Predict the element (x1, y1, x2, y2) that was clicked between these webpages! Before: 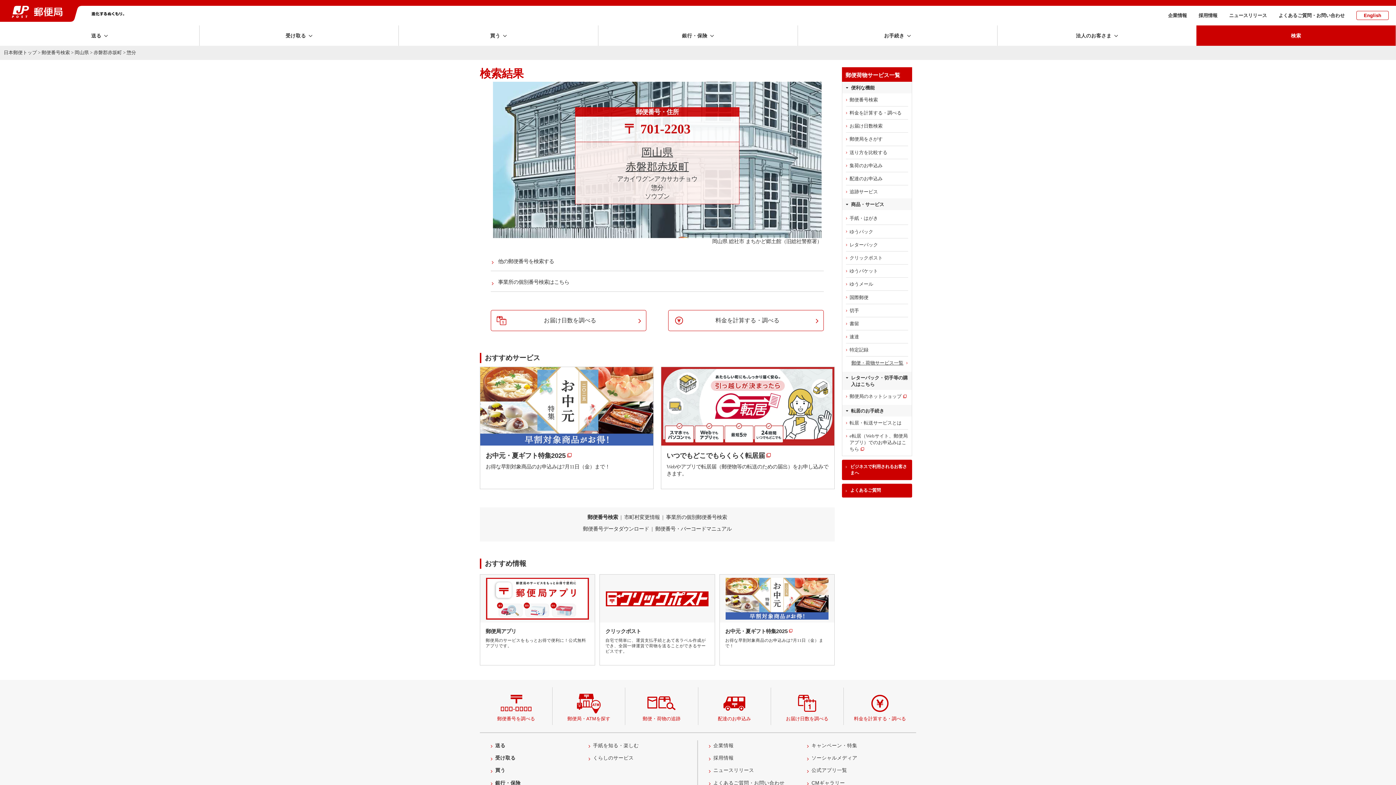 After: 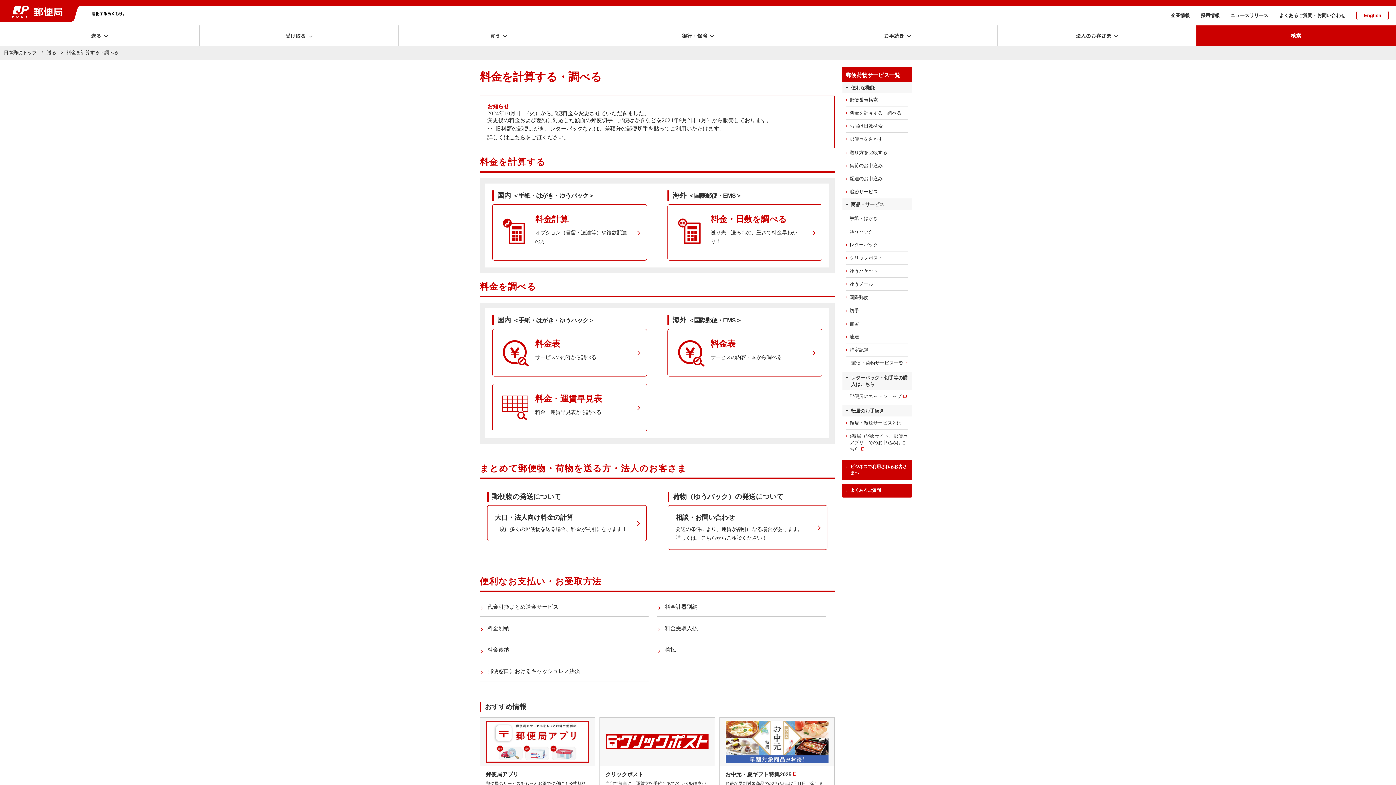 Action: bbox: (668, 310, 824, 331) label: 料金を計算する・調べる